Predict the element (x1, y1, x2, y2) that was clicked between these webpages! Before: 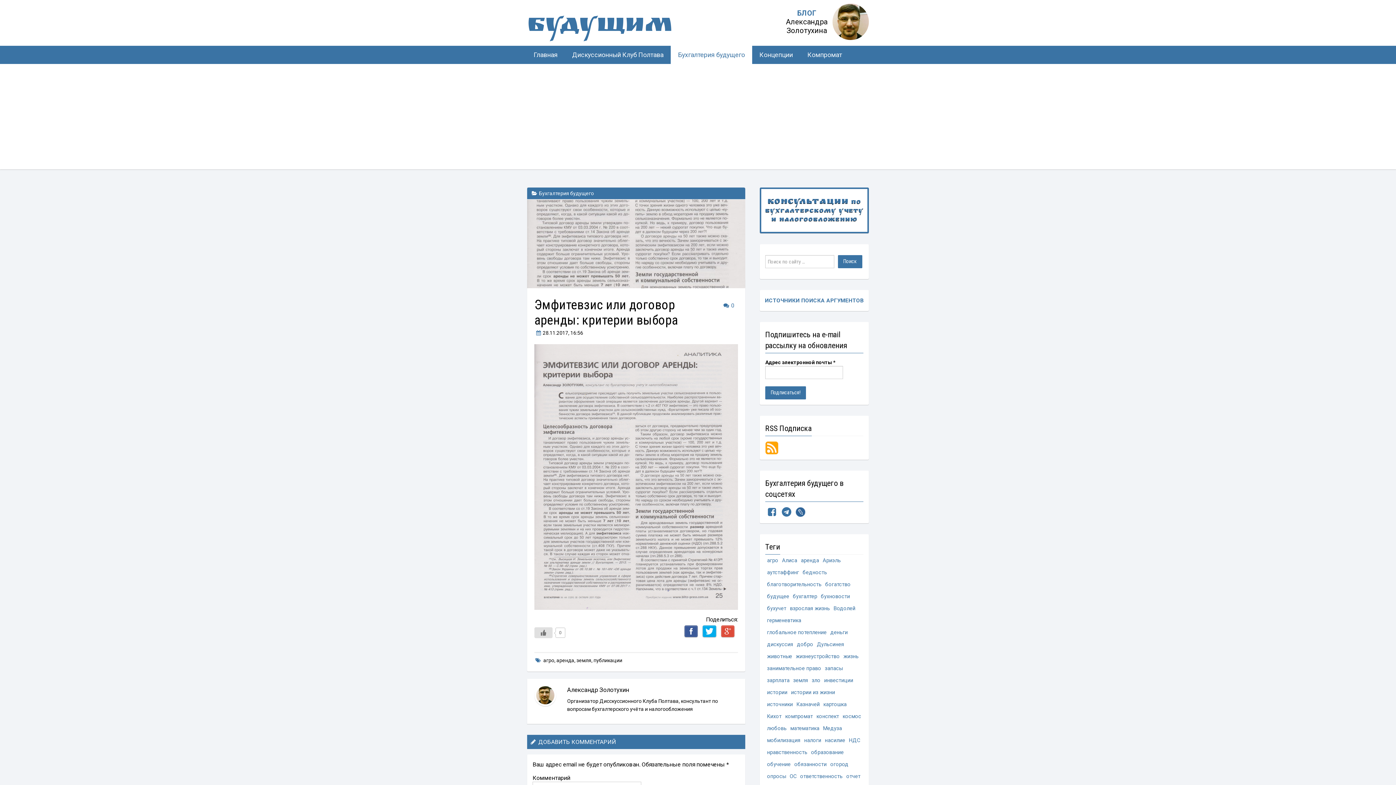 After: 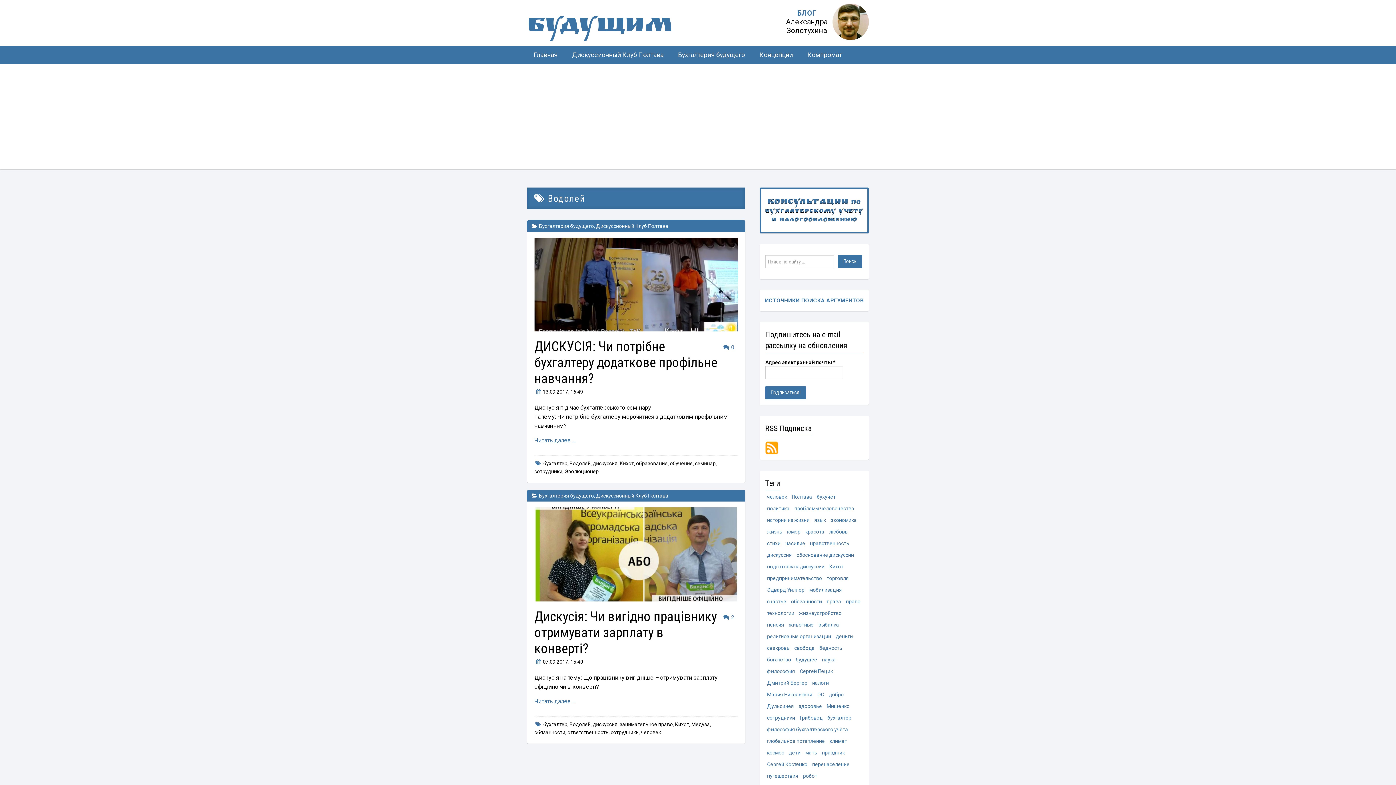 Action: bbox: (833, 604, 855, 613) label: Водолей